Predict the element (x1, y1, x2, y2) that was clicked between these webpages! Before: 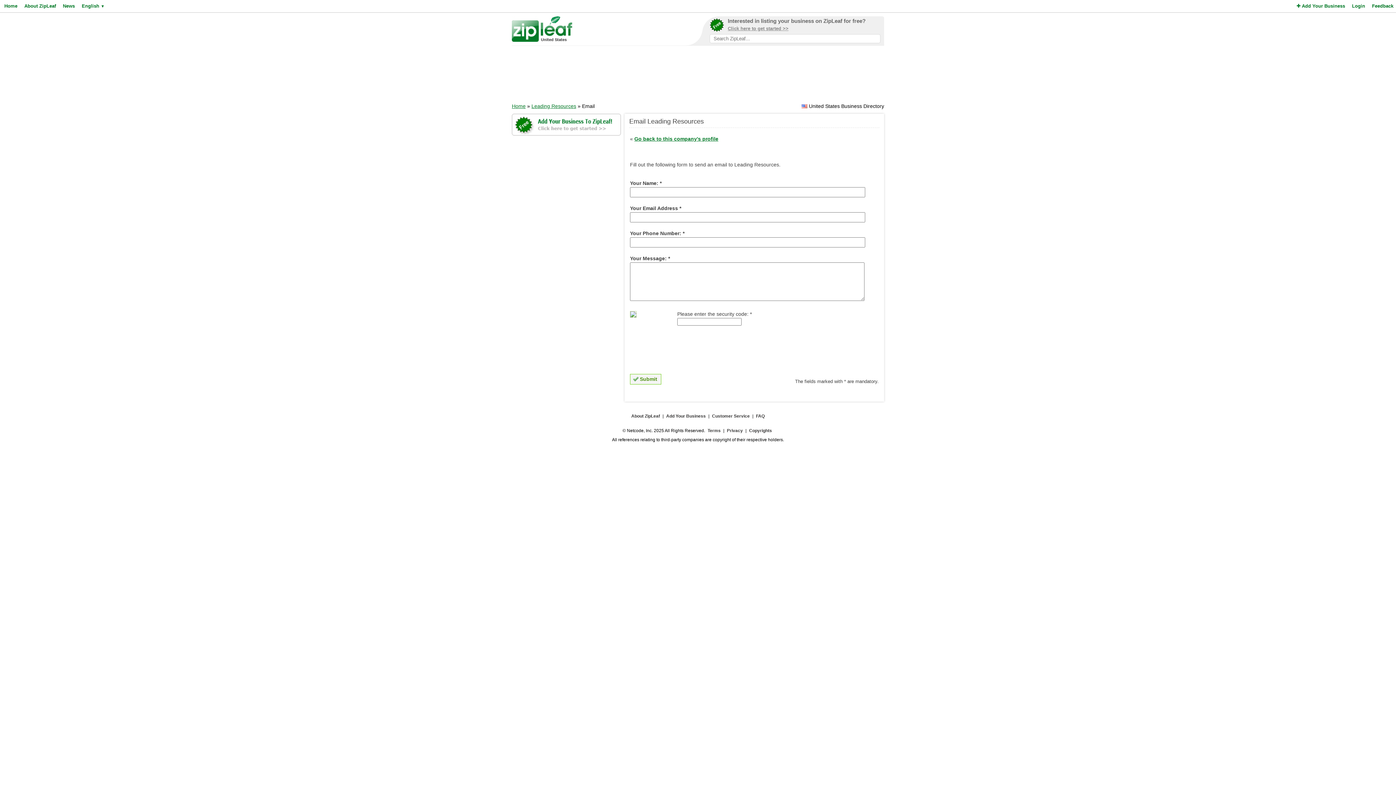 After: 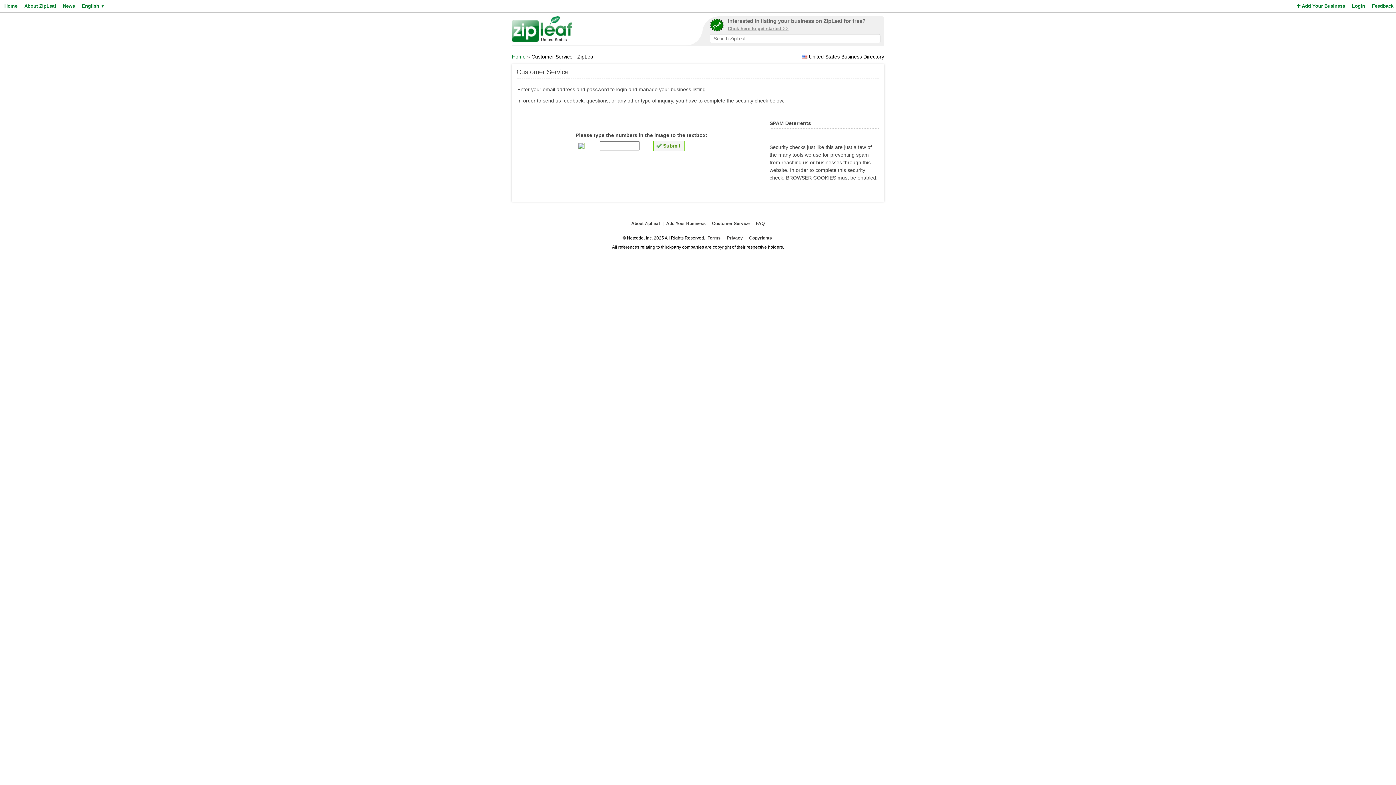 Action: bbox: (711, 411, 750, 421) label: Customer Service